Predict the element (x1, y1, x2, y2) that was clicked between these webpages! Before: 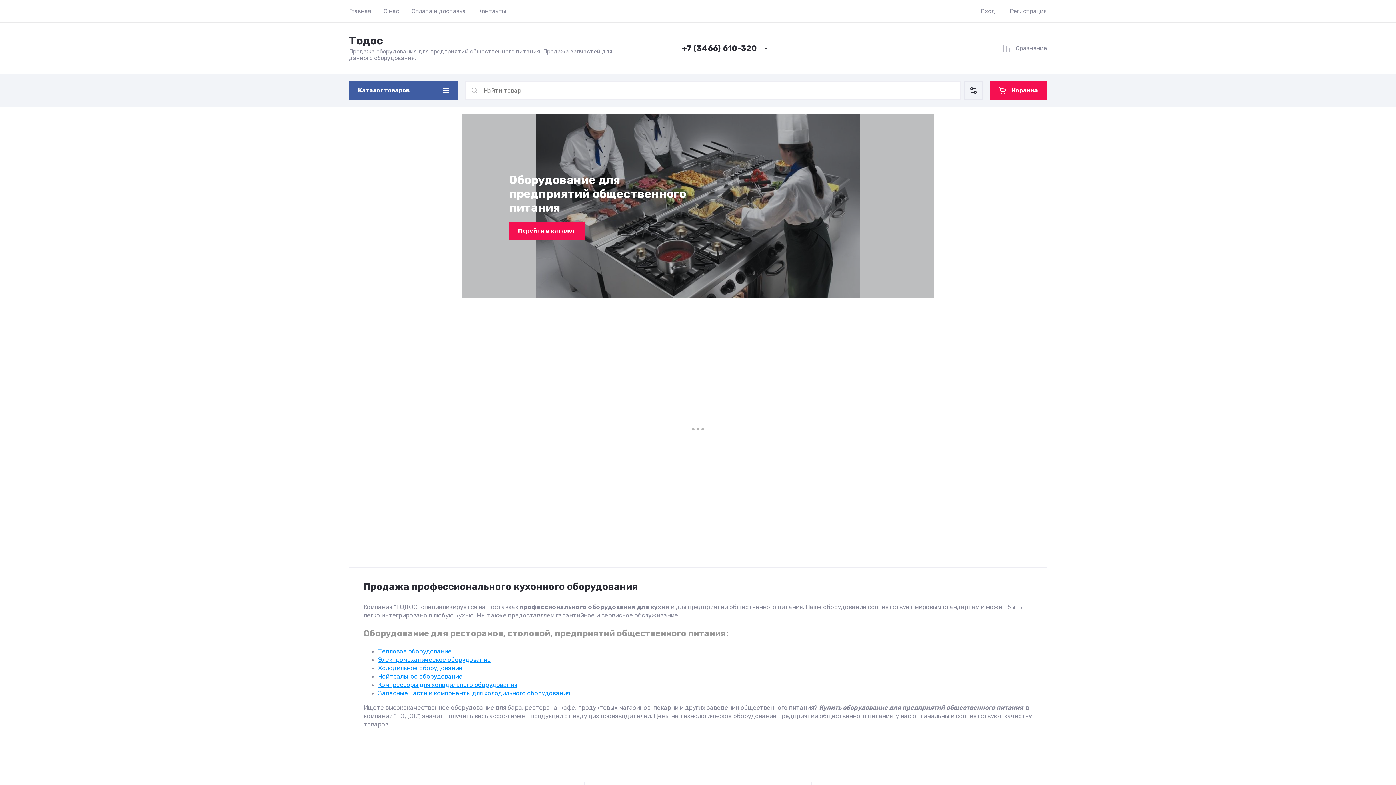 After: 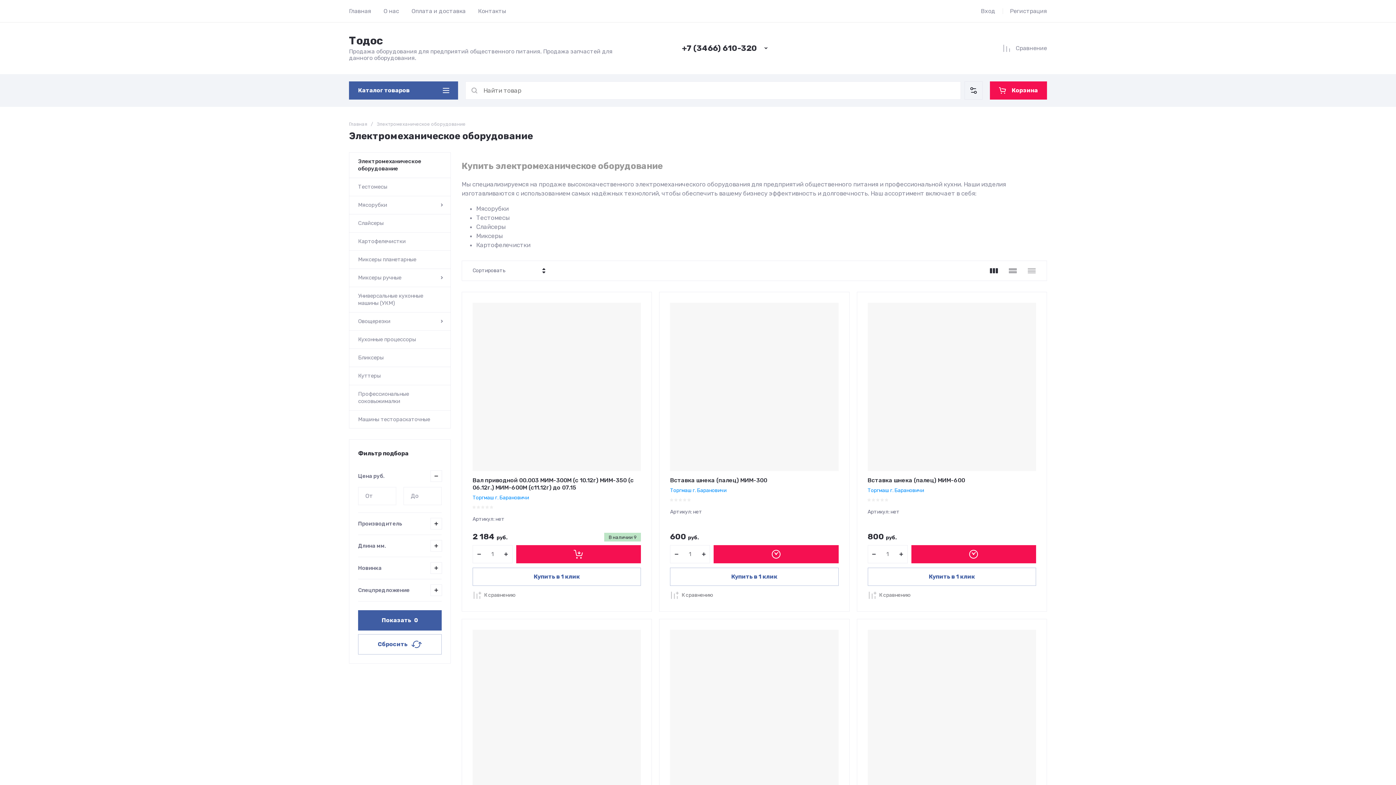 Action: label: Электромеханическое оборудование bbox: (378, 656, 490, 663)